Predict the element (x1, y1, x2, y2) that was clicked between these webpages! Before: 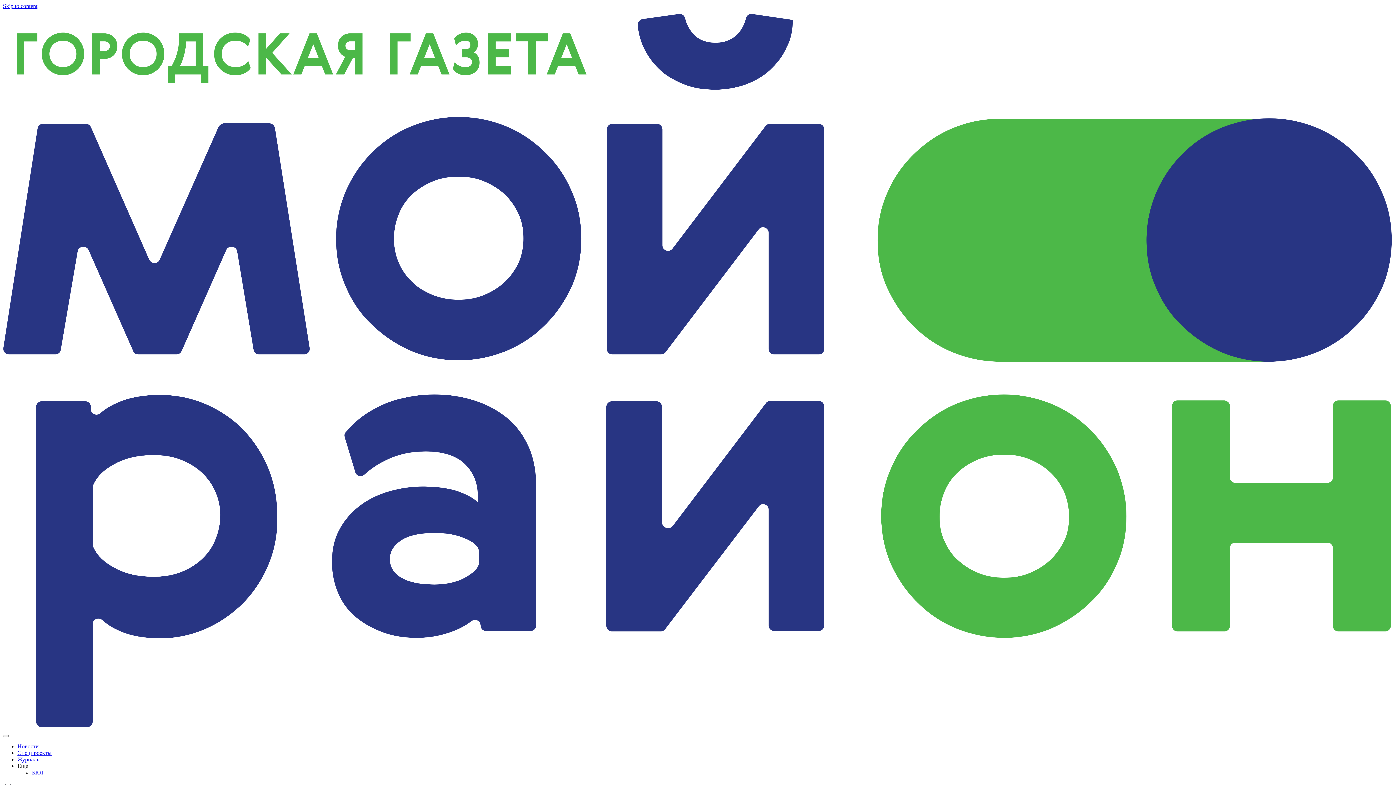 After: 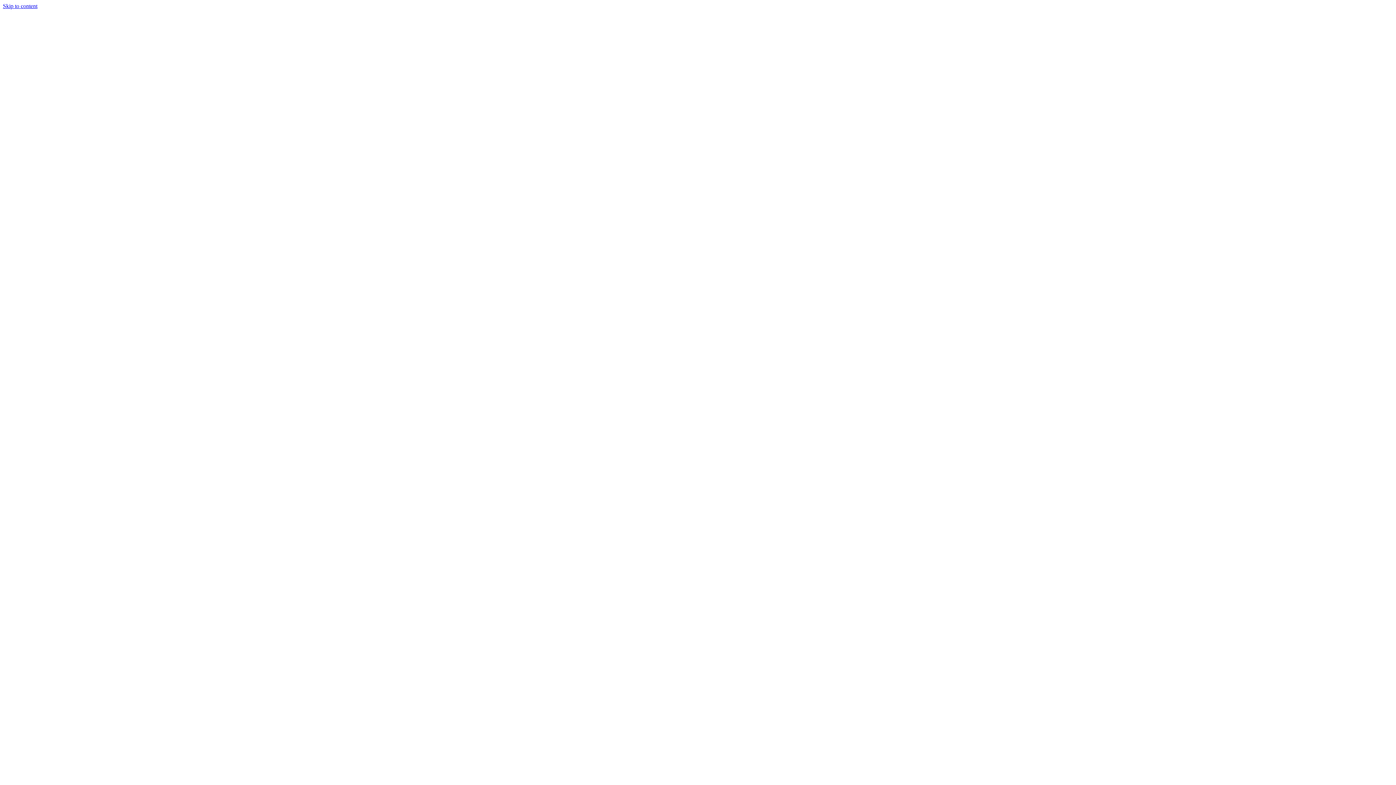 Action: bbox: (17, 743, 38, 749) label: Новости